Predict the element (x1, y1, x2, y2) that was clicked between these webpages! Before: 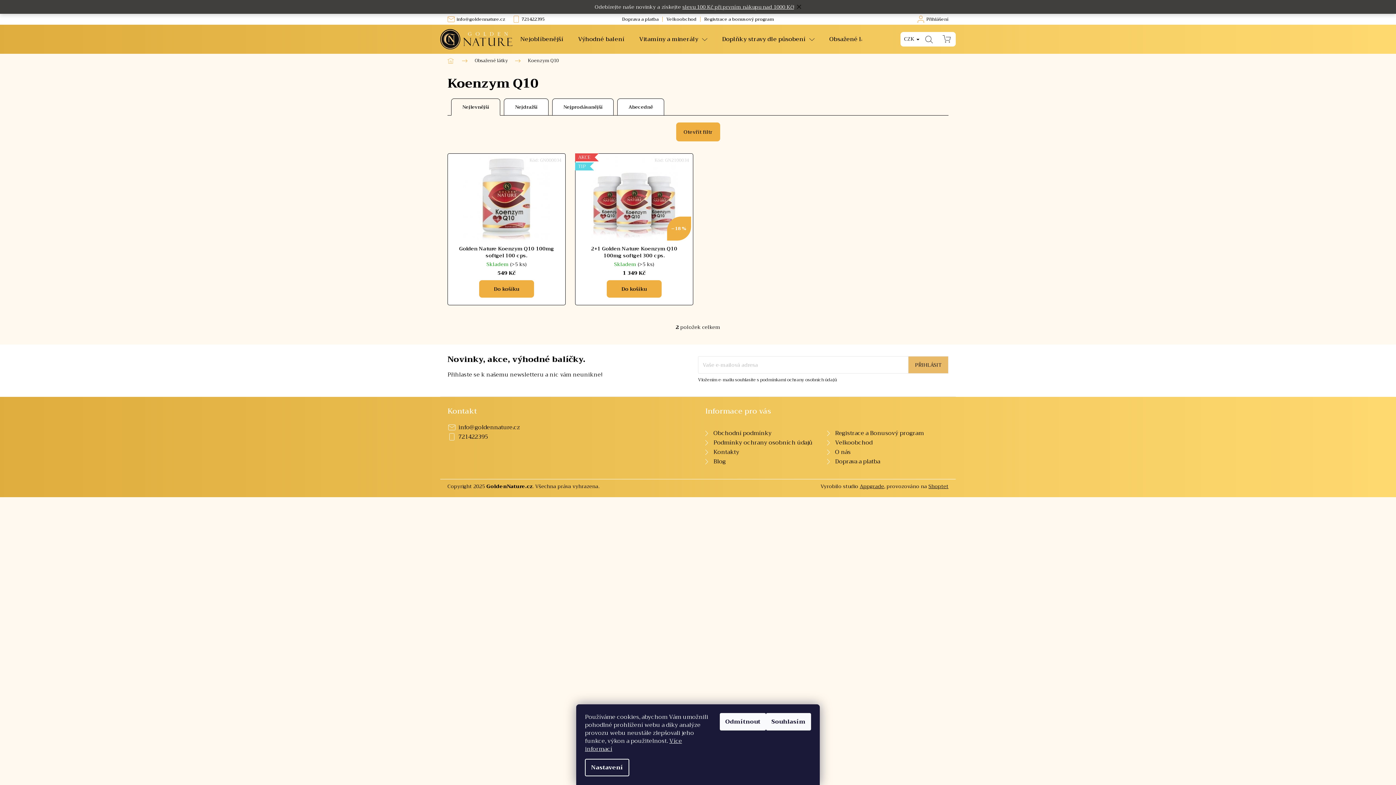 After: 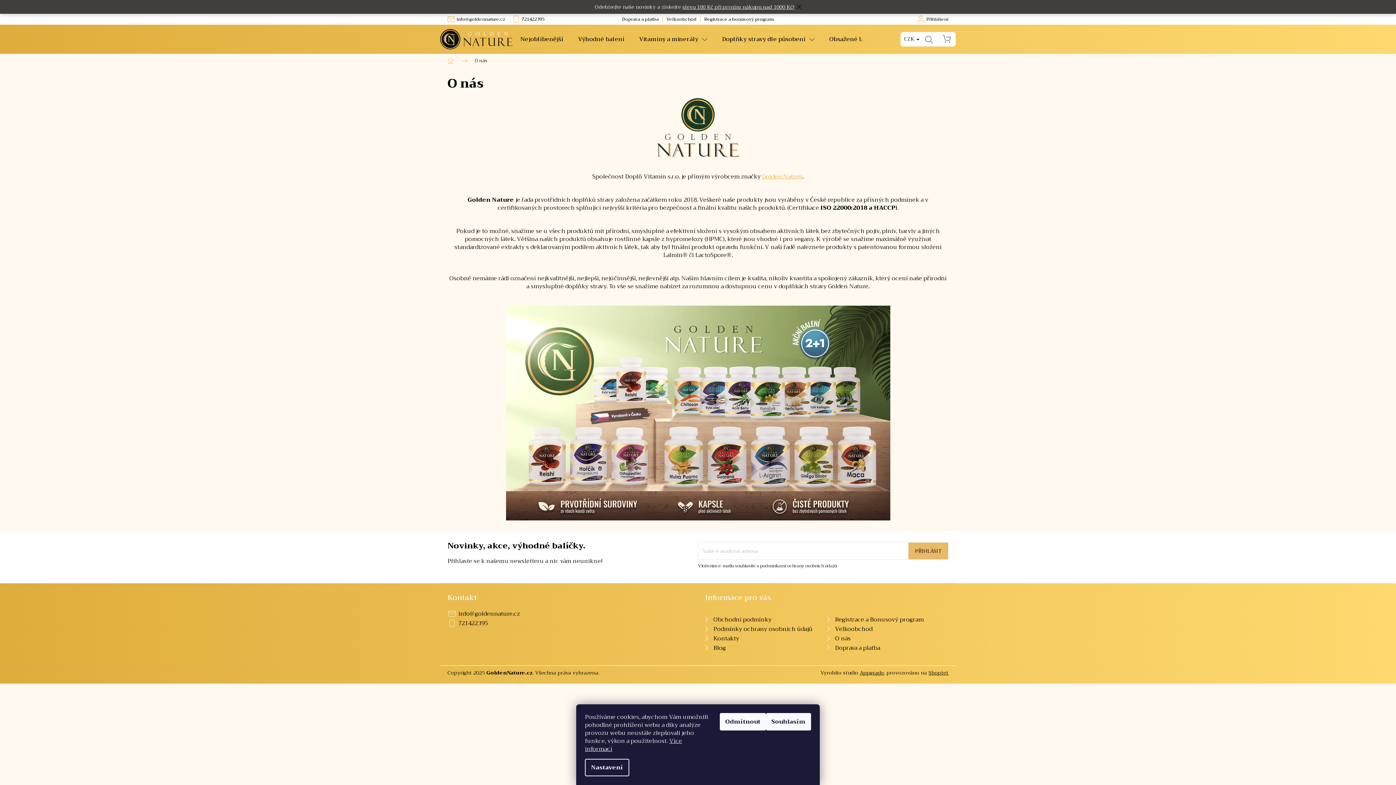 Action: label: O nás bbox: (832, 447, 850, 457)